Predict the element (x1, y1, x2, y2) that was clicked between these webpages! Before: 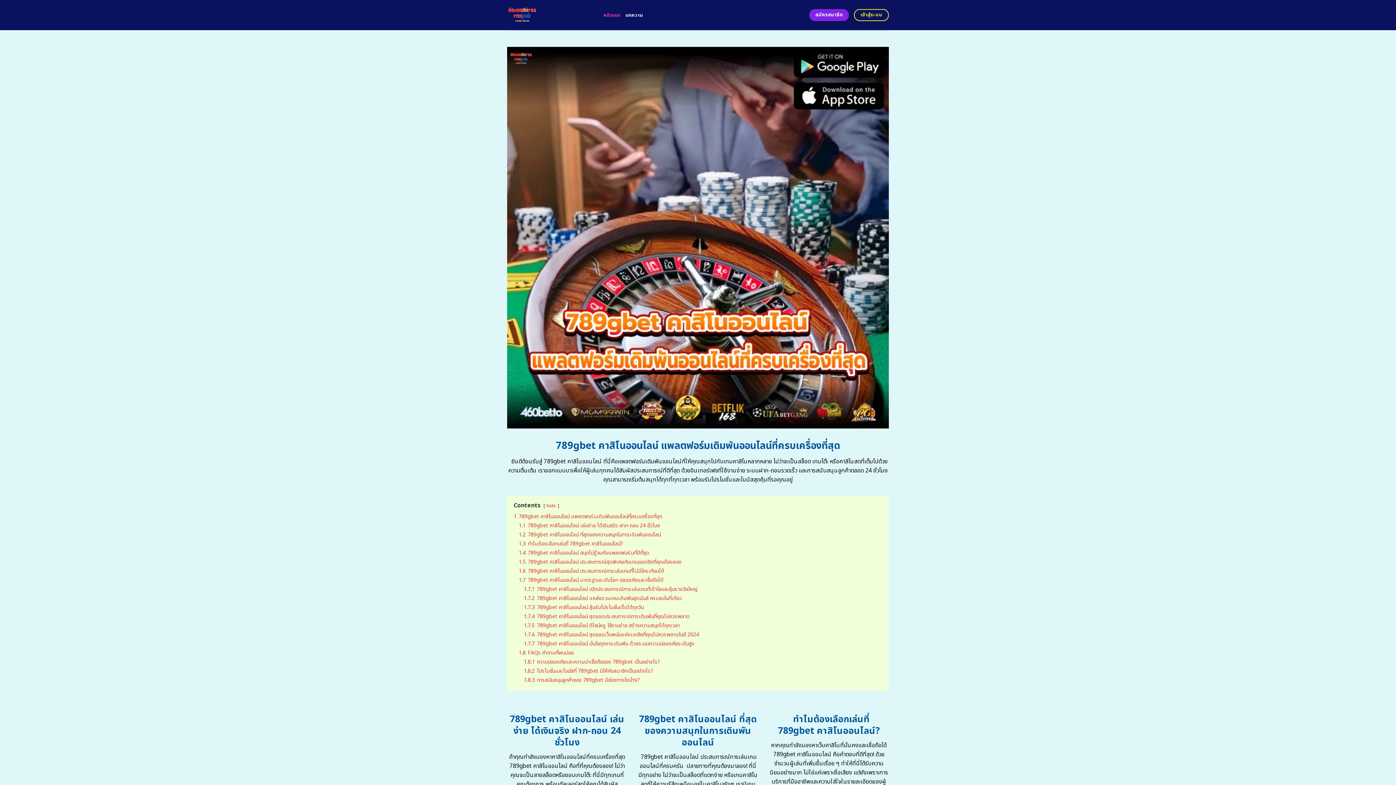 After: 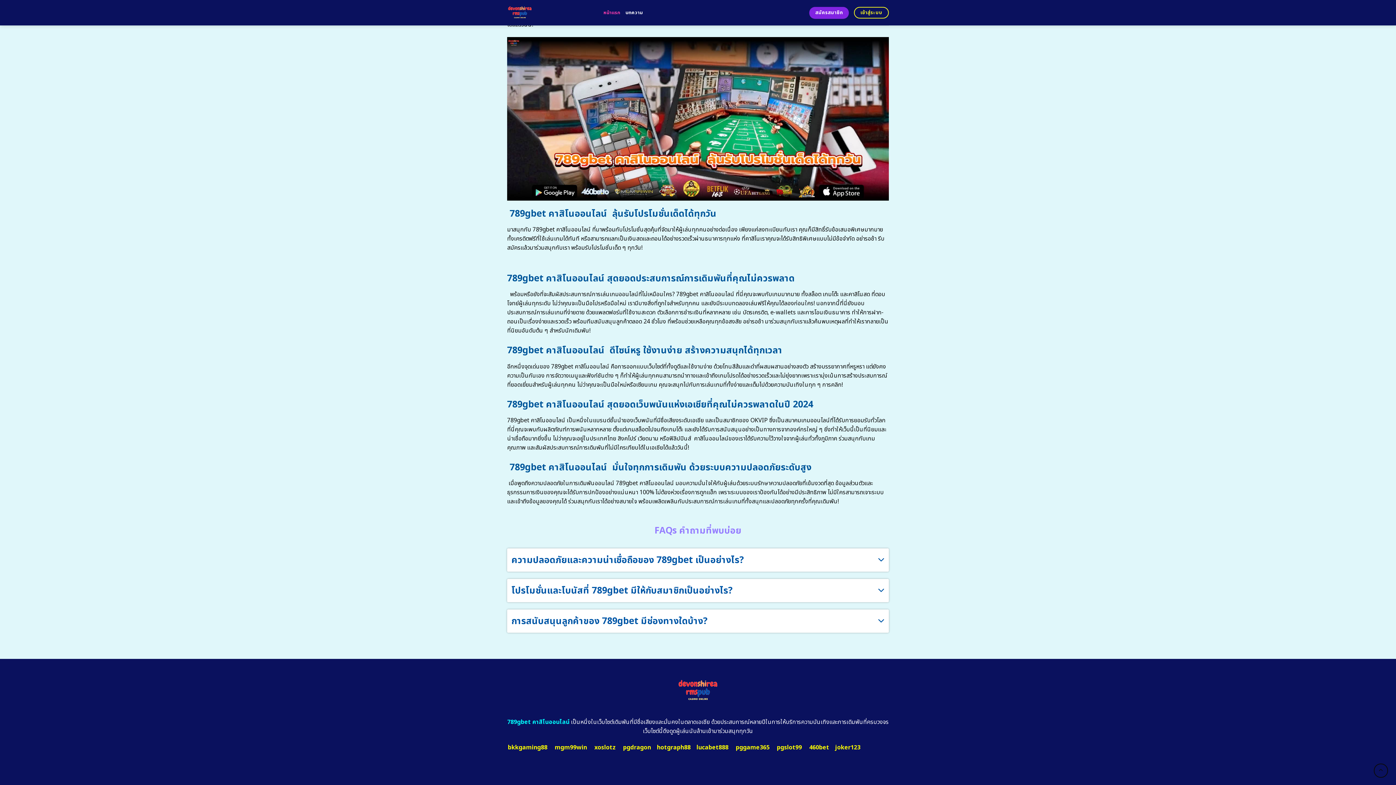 Action: bbox: (524, 631, 699, 638) label: 1.7.6 789gbet คาสิโนออนไลน์ สุดยอดเว็บพนันแห่งเอเชียที่คุณไม่ควรพลาดในปี 2024